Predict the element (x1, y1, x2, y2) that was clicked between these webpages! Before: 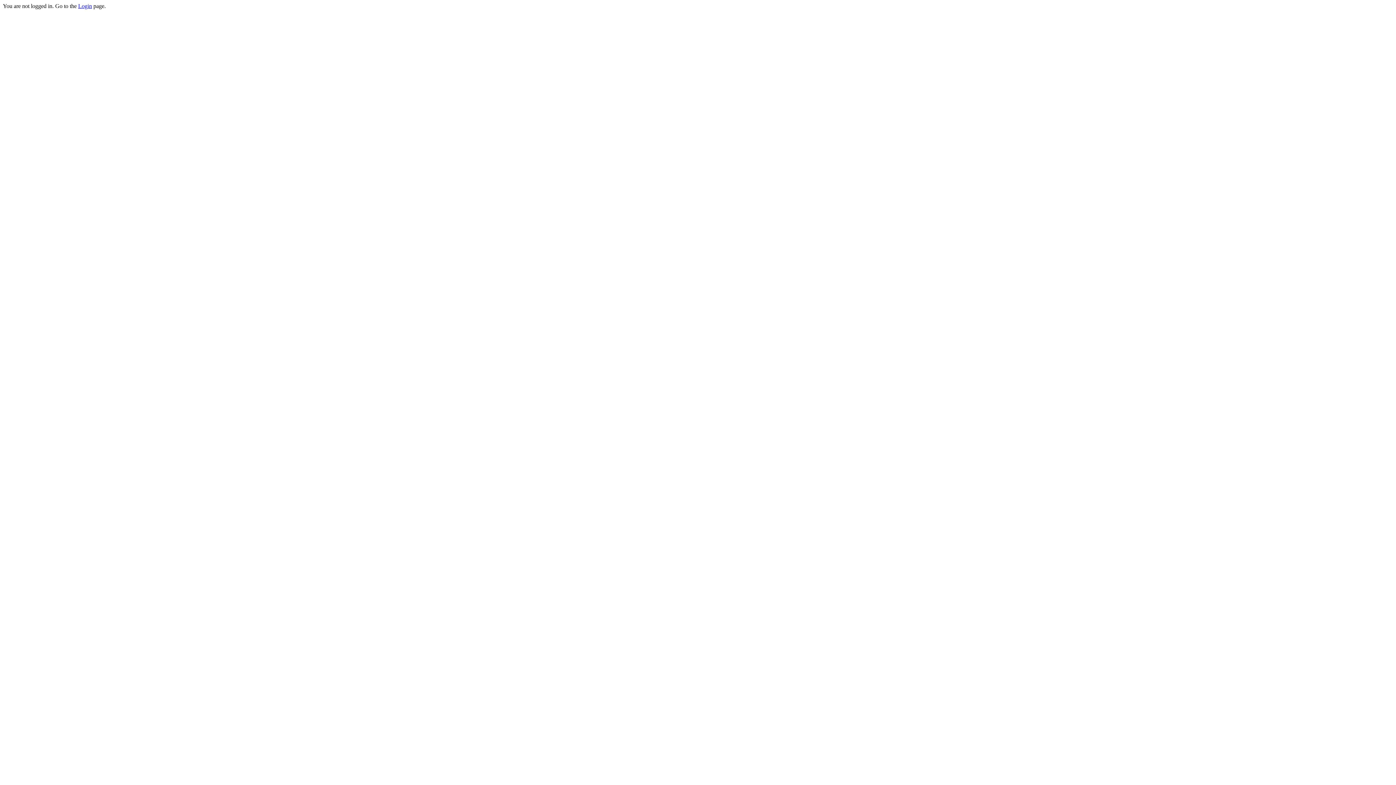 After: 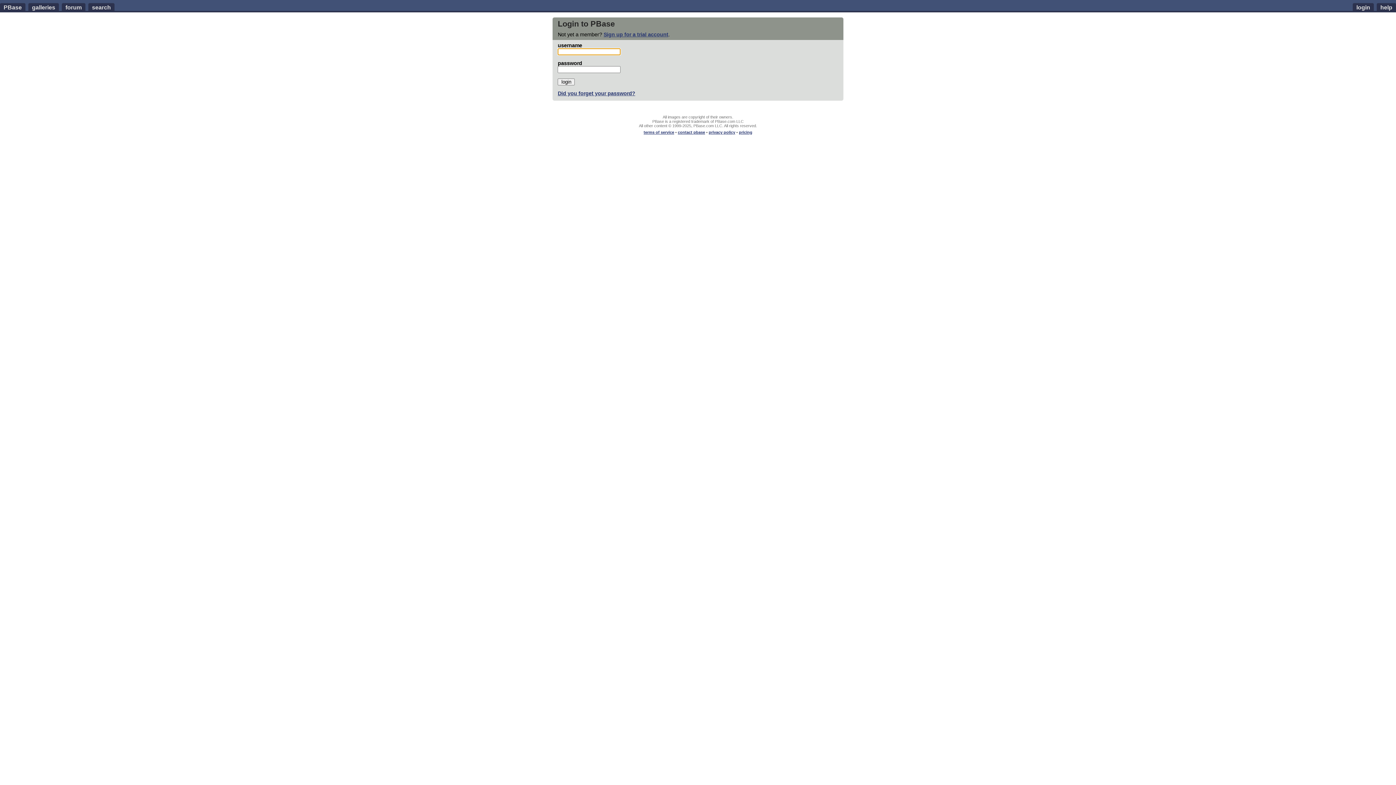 Action: bbox: (78, 2, 92, 9) label: Login